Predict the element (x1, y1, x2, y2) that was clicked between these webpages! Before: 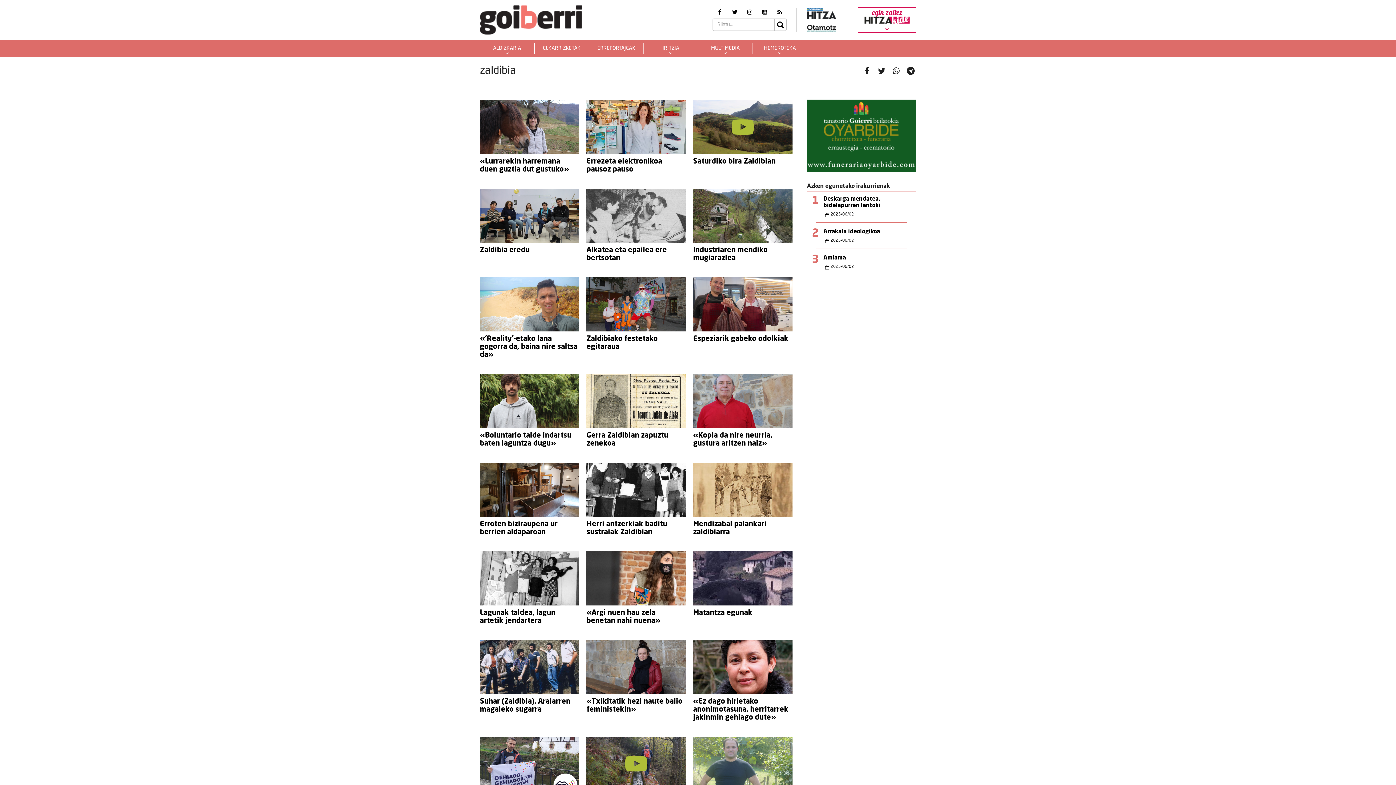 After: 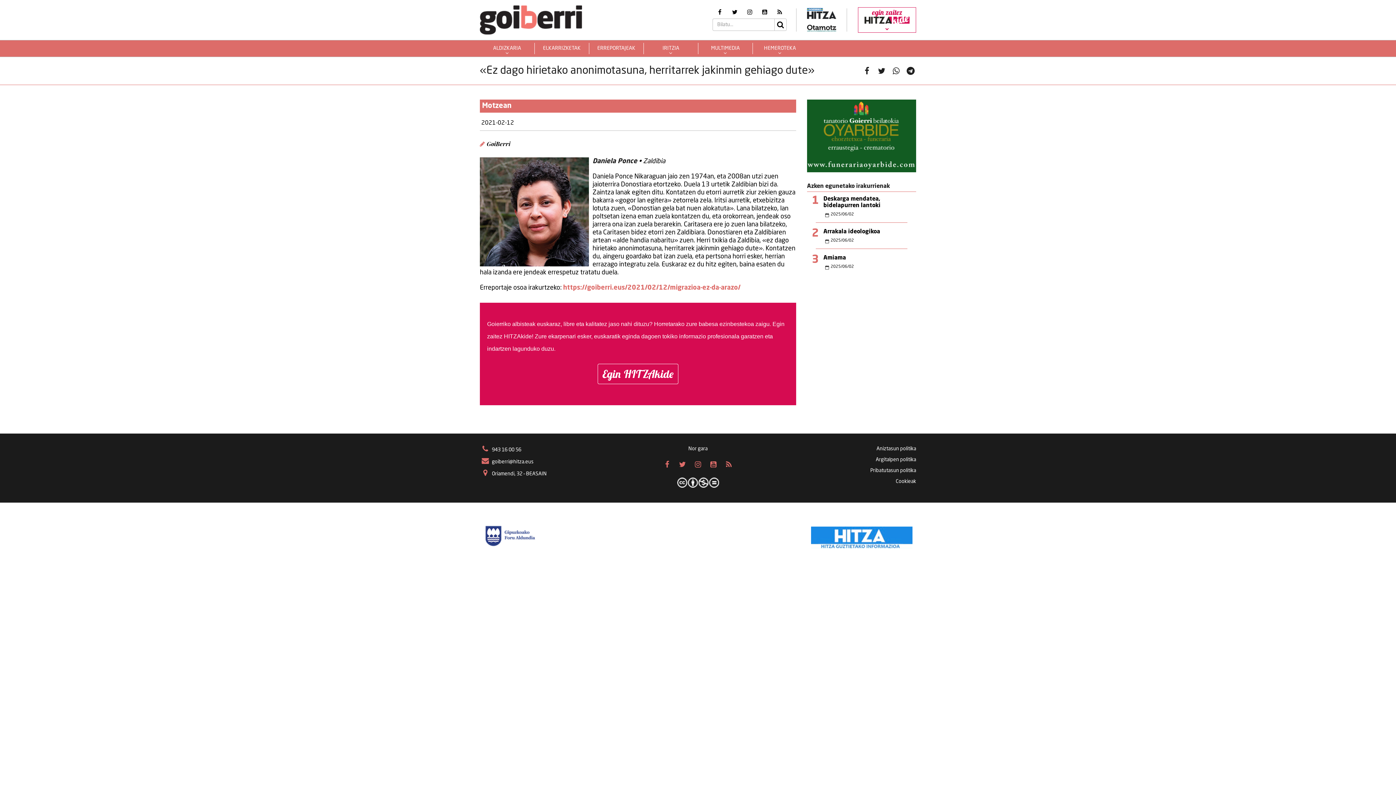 Action: bbox: (693, 617, 792, 717)